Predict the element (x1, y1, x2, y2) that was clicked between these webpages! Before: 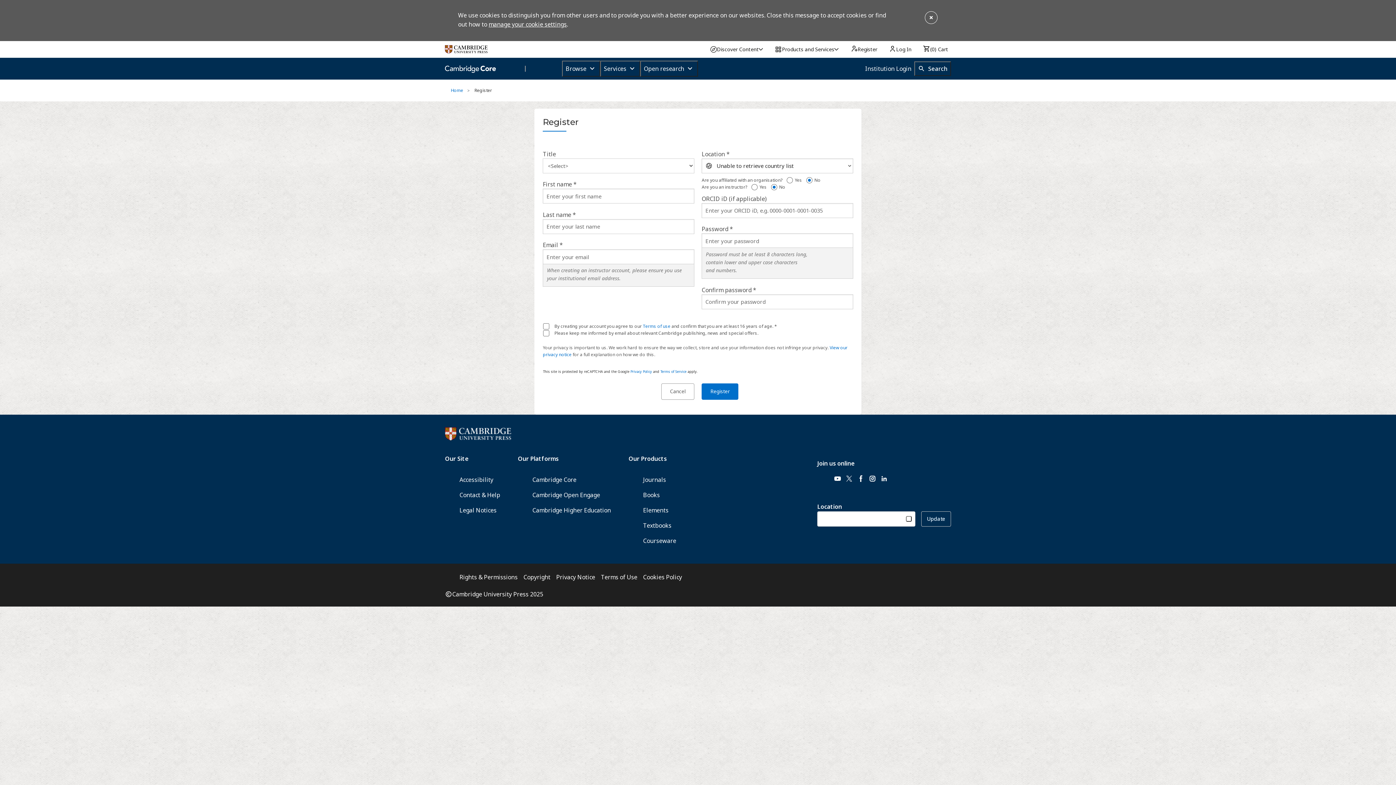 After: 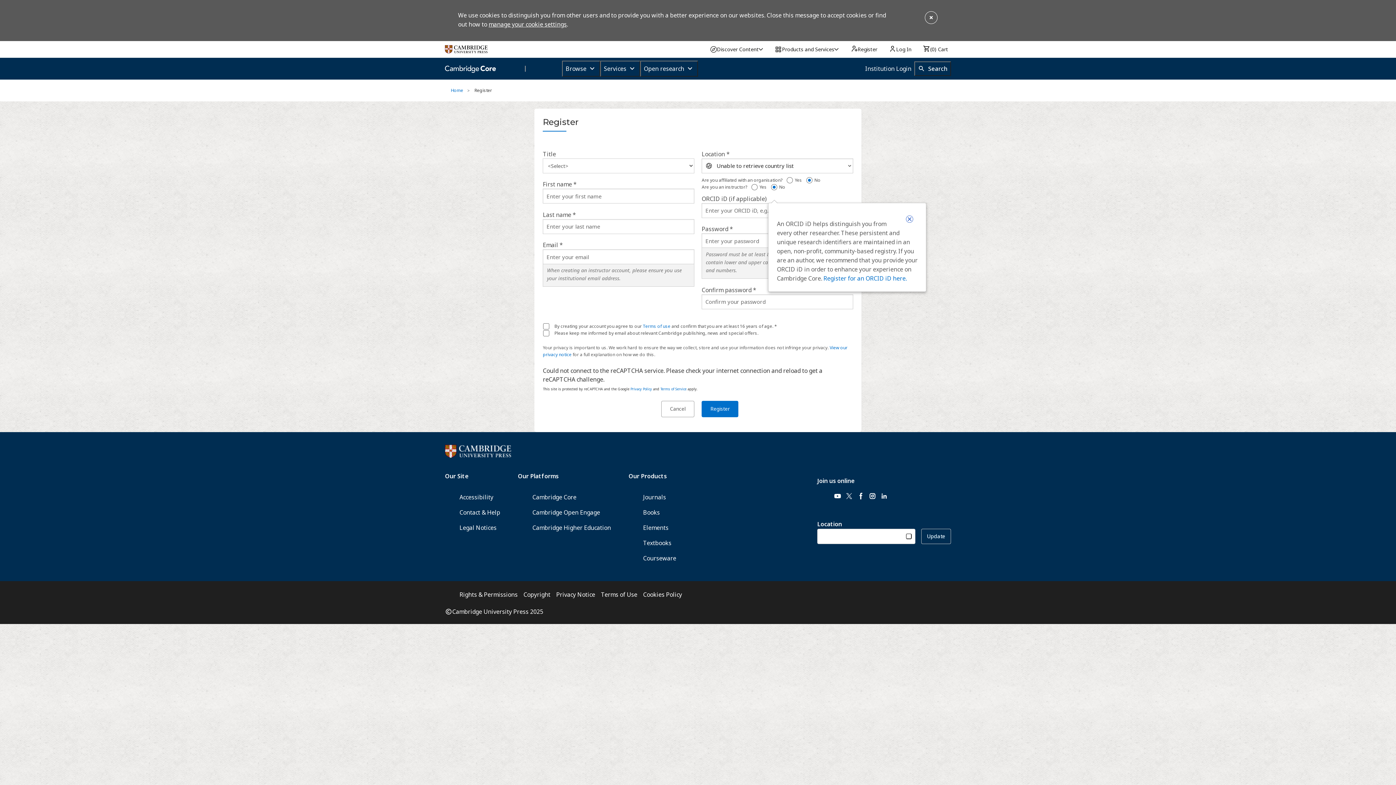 Action: label: ORCID iD help bbox: (768, 194, 775, 202)